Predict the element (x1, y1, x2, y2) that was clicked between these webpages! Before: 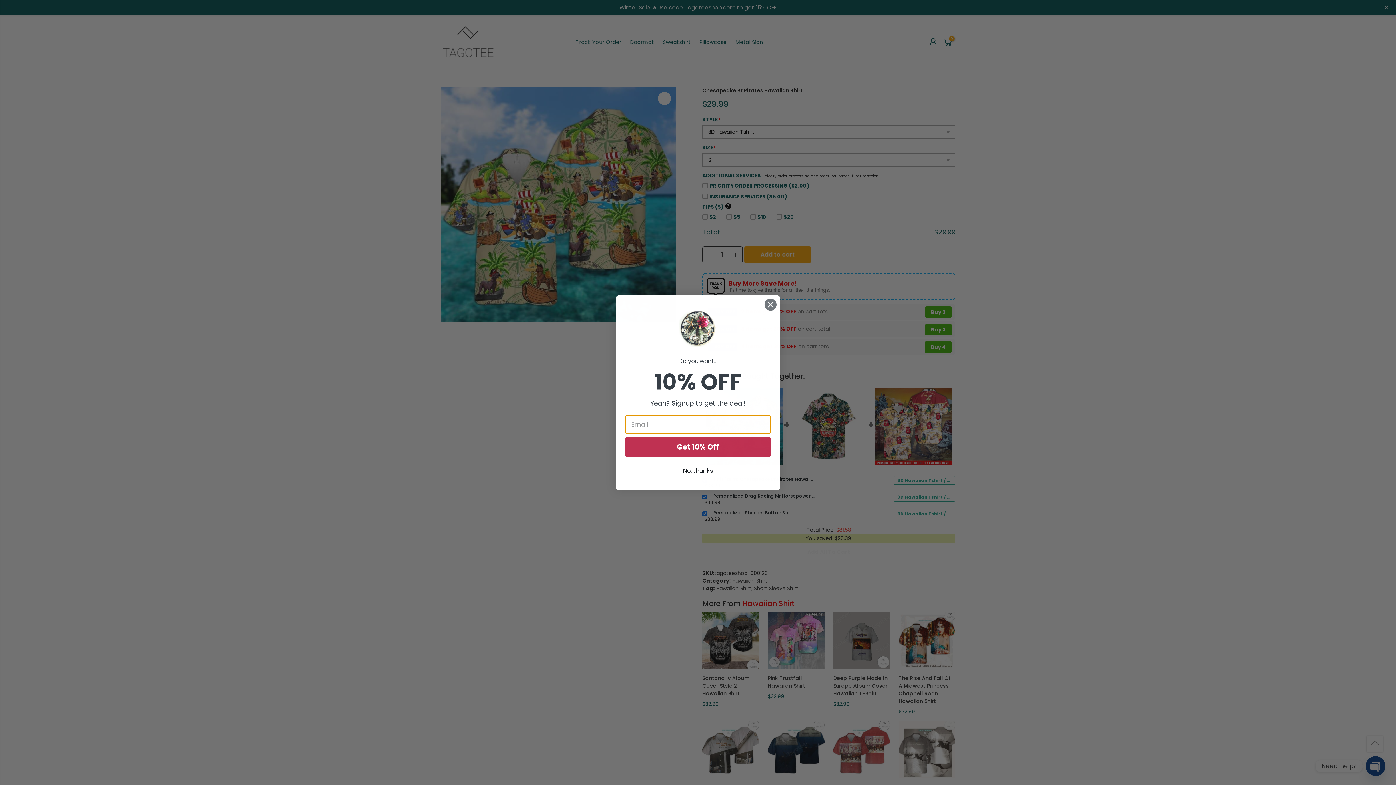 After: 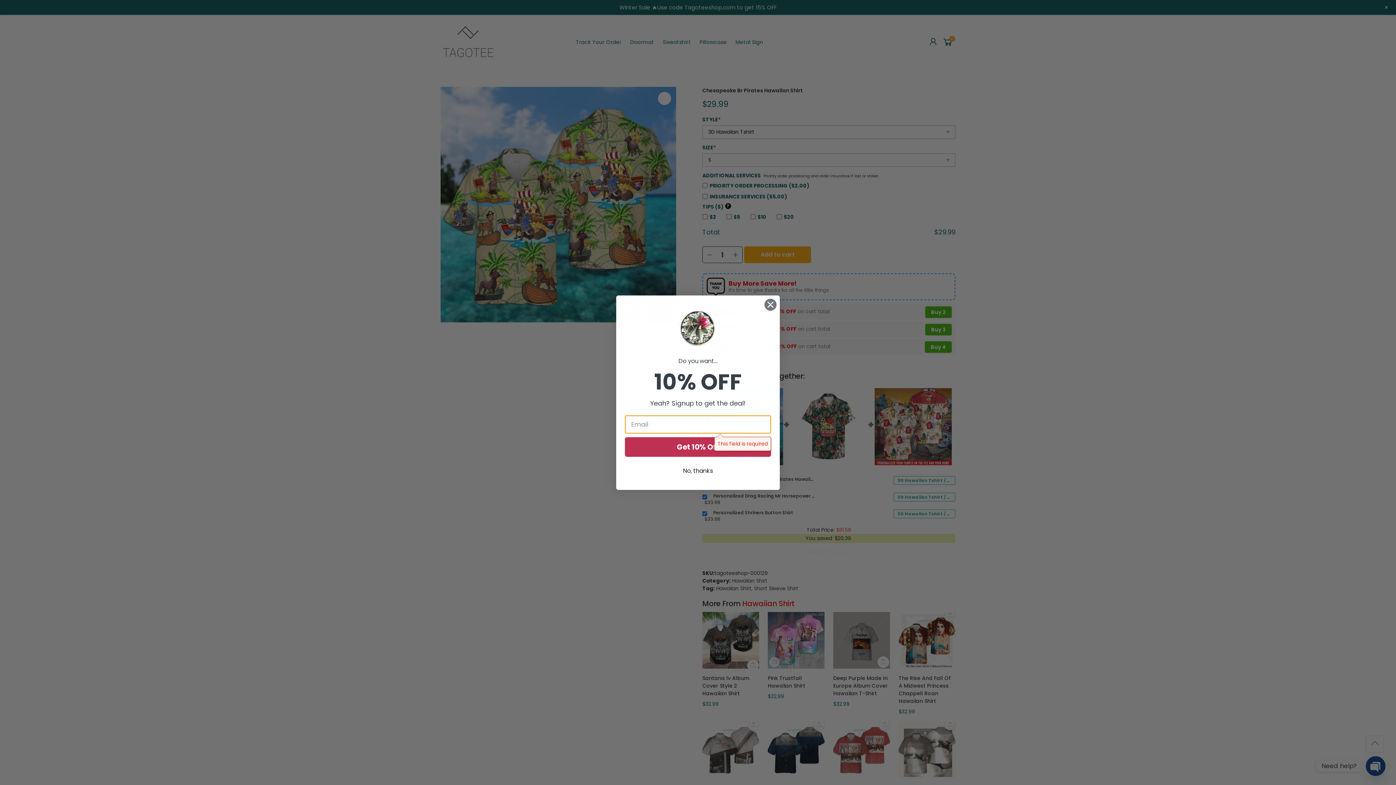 Action: bbox: (625, 437, 771, 456) label: Get 10% Off